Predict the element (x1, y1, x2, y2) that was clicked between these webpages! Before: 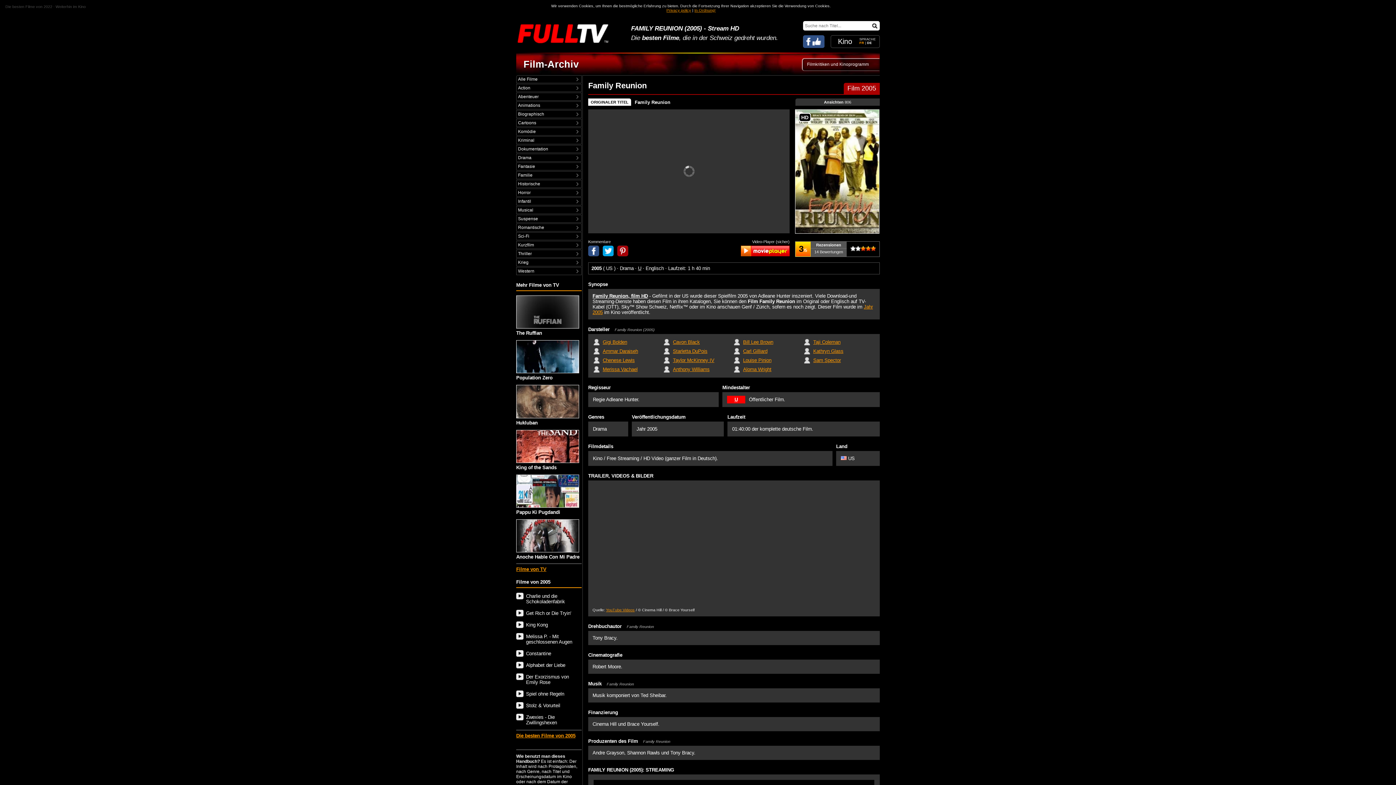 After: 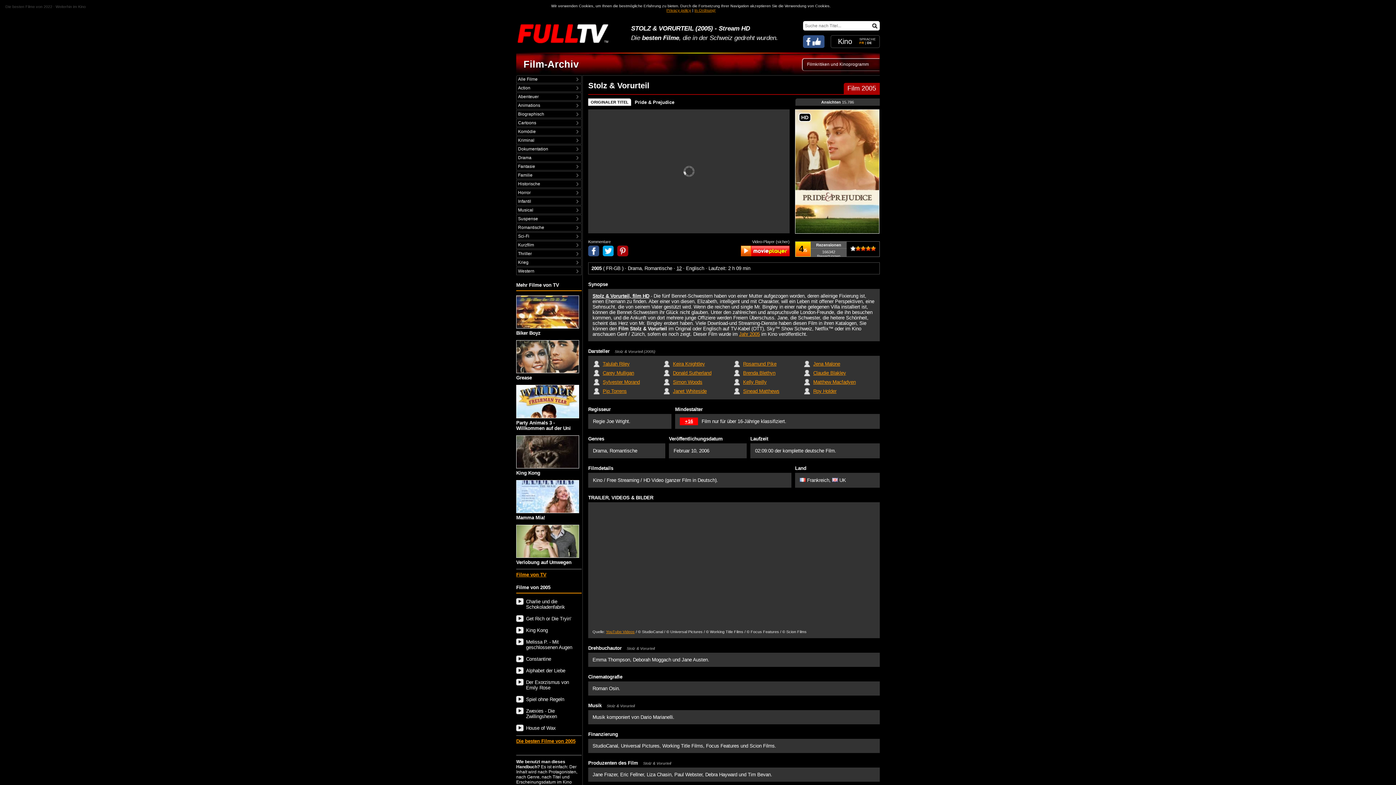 Action: bbox: (516, 702, 581, 709) label: Stolz & Vorurteil